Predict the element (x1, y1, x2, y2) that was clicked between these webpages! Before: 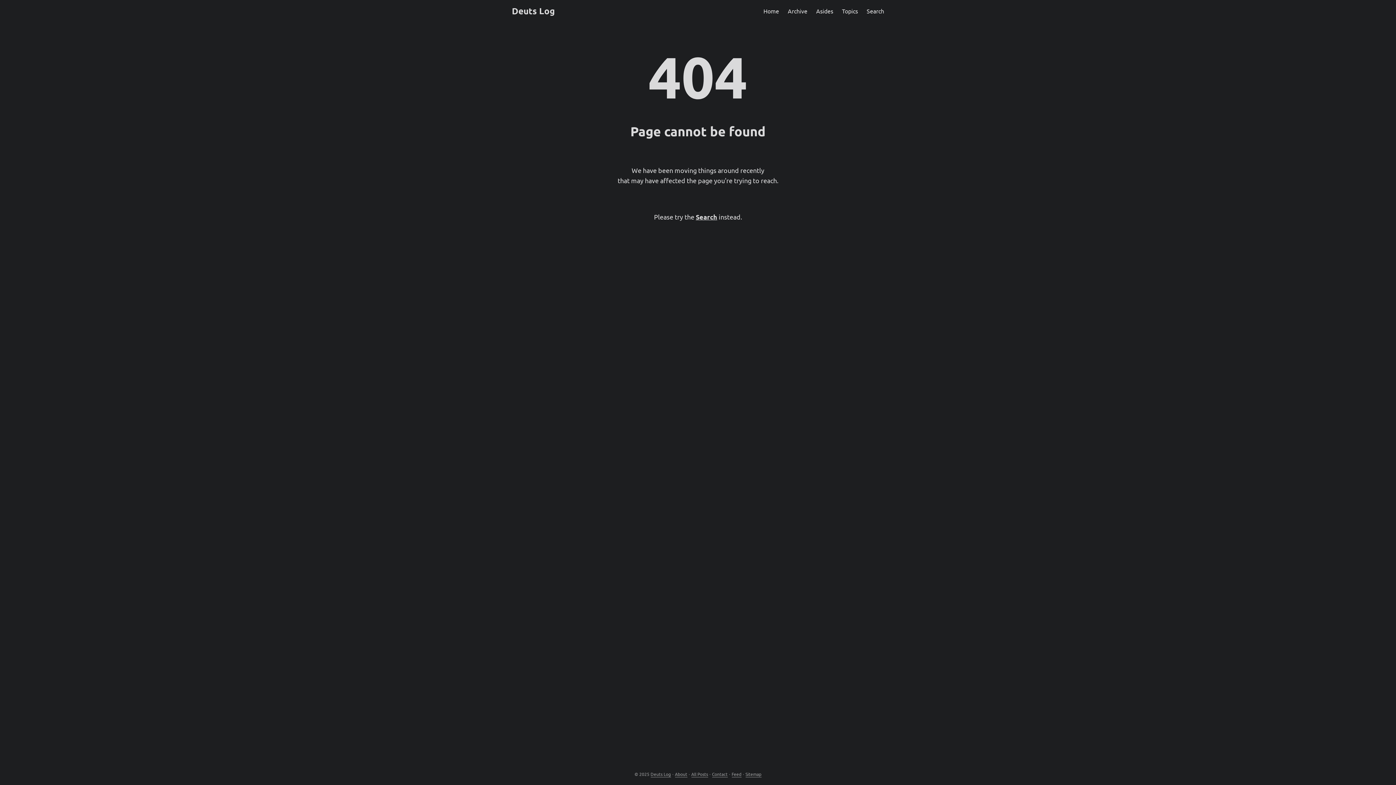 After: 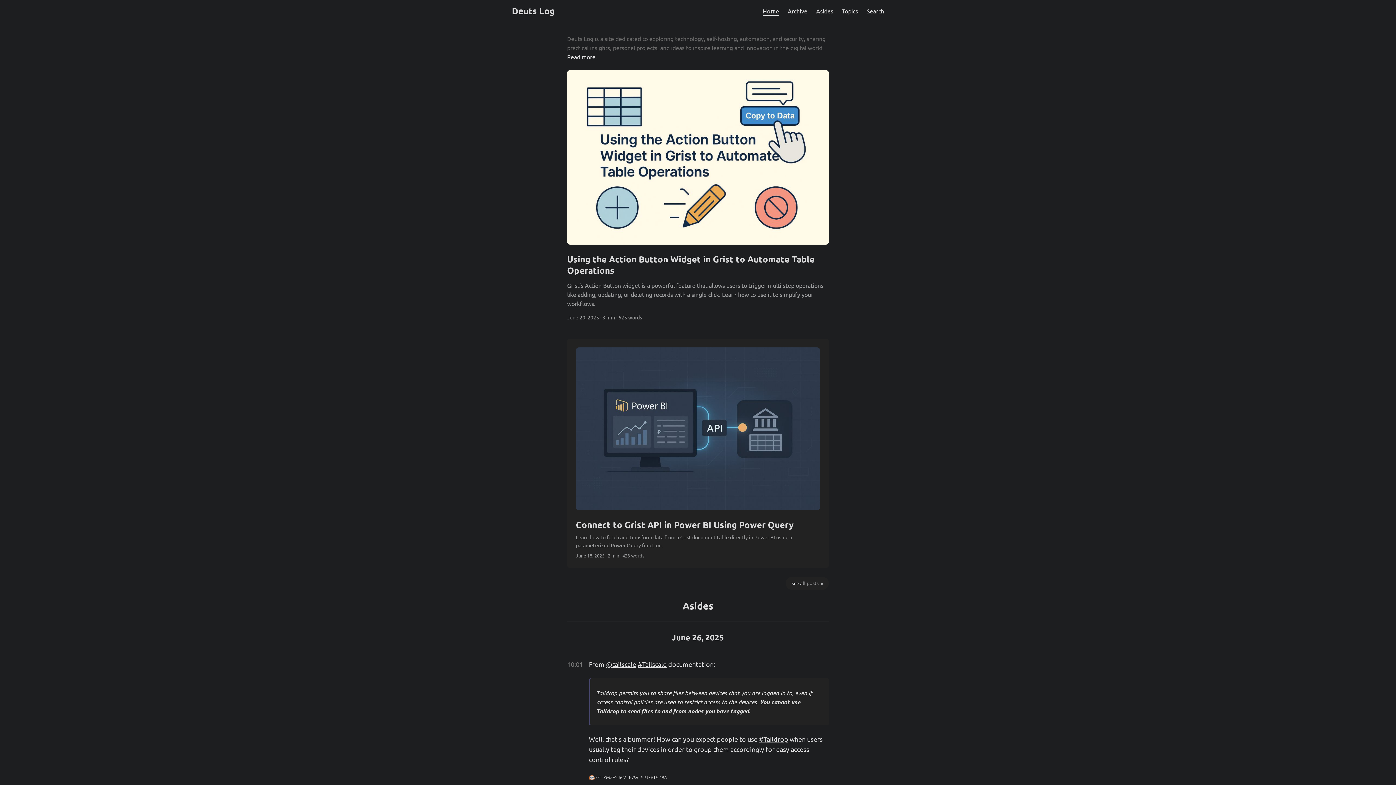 Action: bbox: (763, 0, 779, 21) label: Home